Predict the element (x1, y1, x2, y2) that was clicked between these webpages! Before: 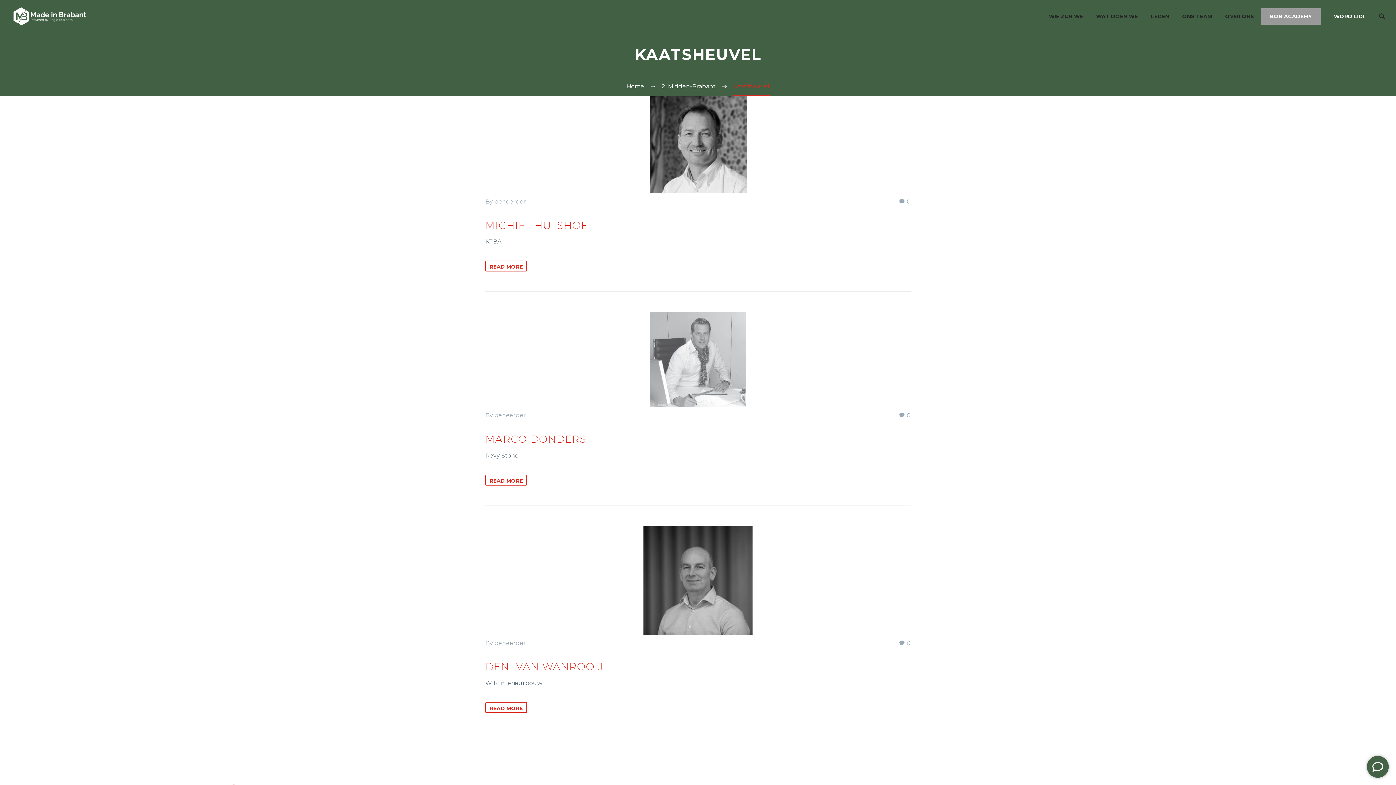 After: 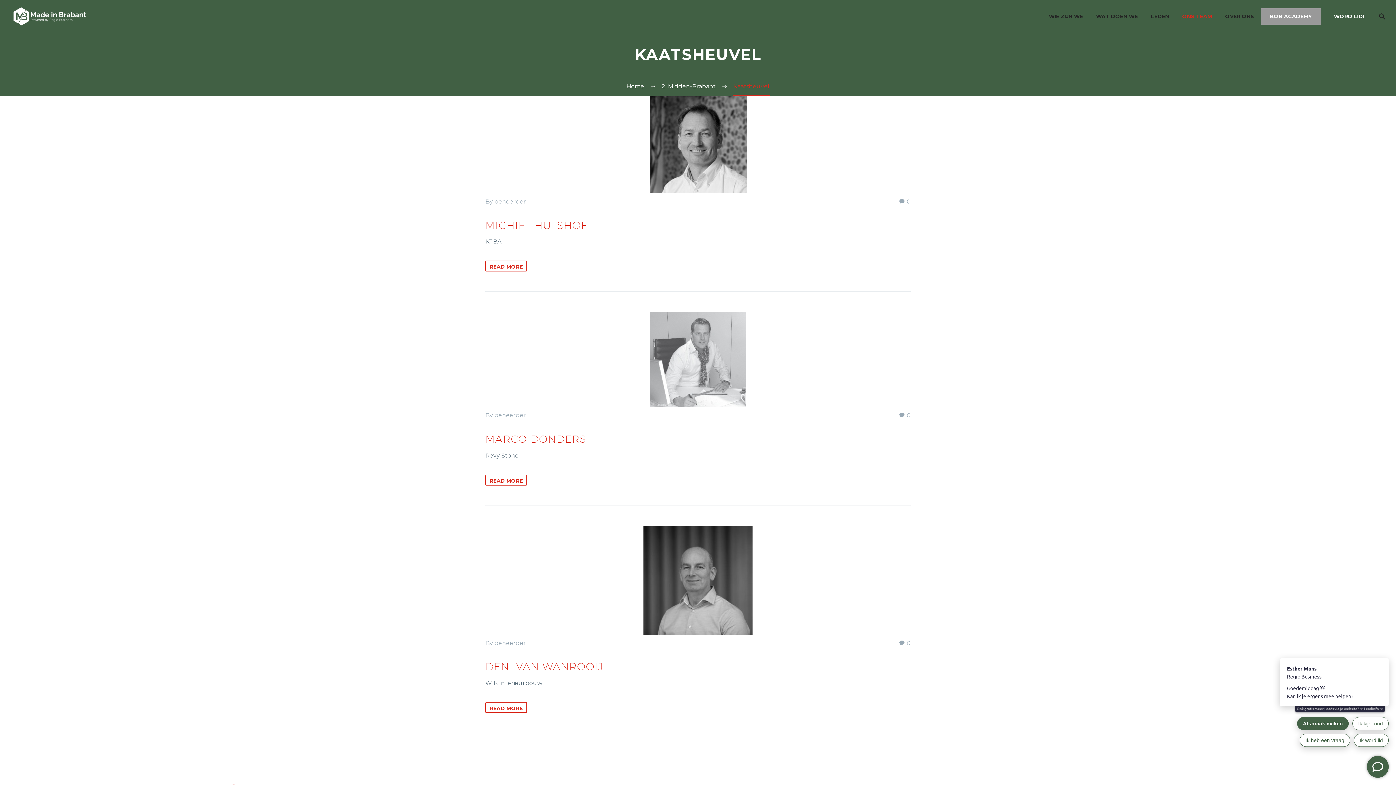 Action: label: ONS TEAM bbox: (1177, 12, 1217, 21)